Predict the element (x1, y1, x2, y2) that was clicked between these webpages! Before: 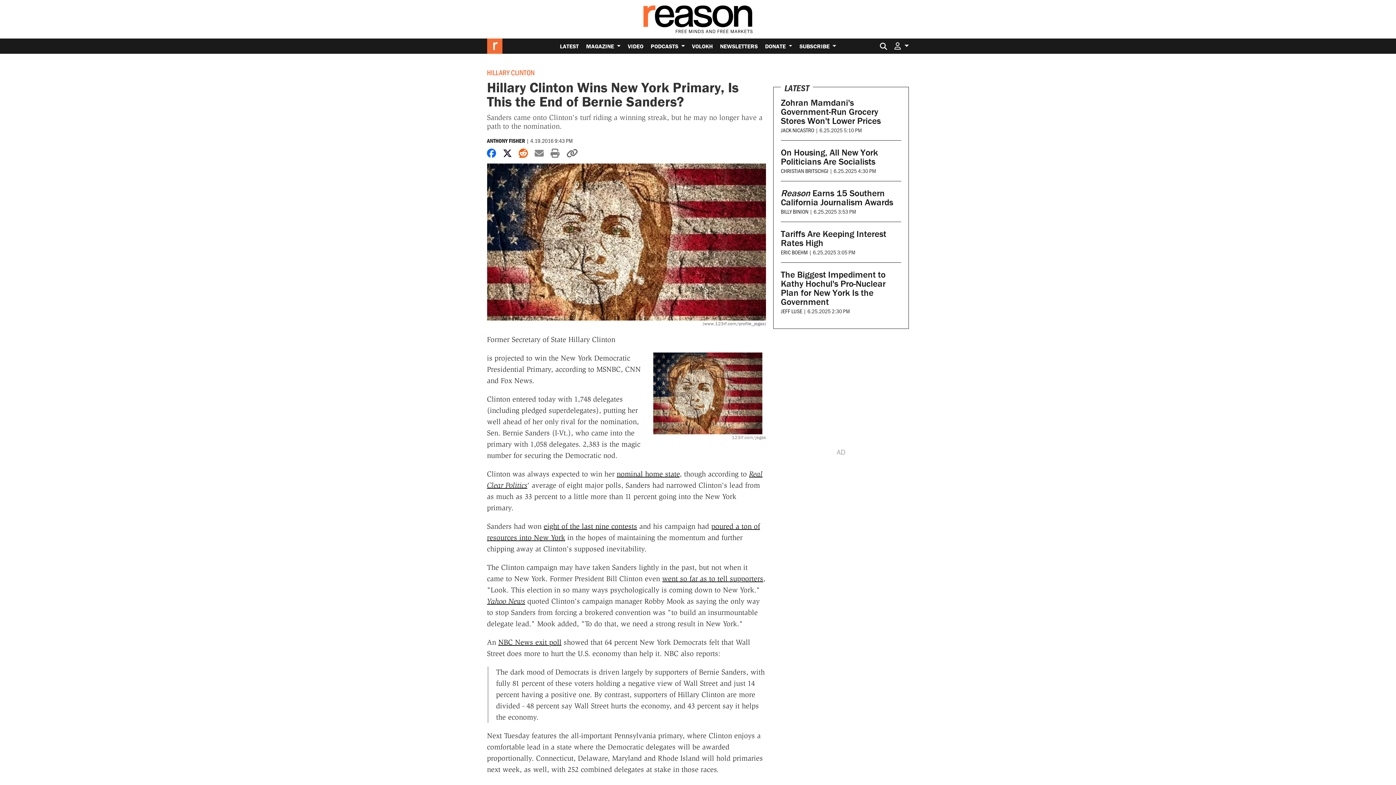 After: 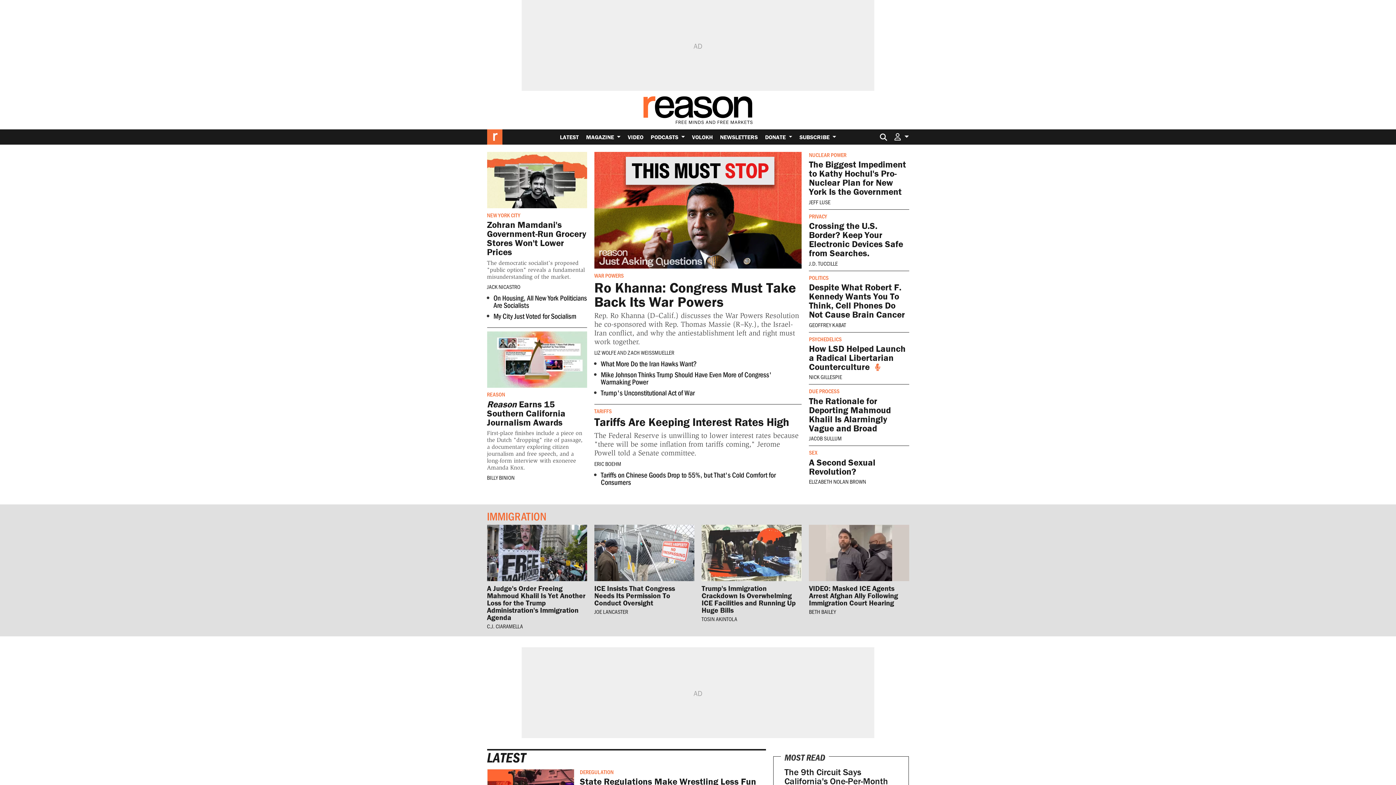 Action: bbox: (643, 5, 752, 33)